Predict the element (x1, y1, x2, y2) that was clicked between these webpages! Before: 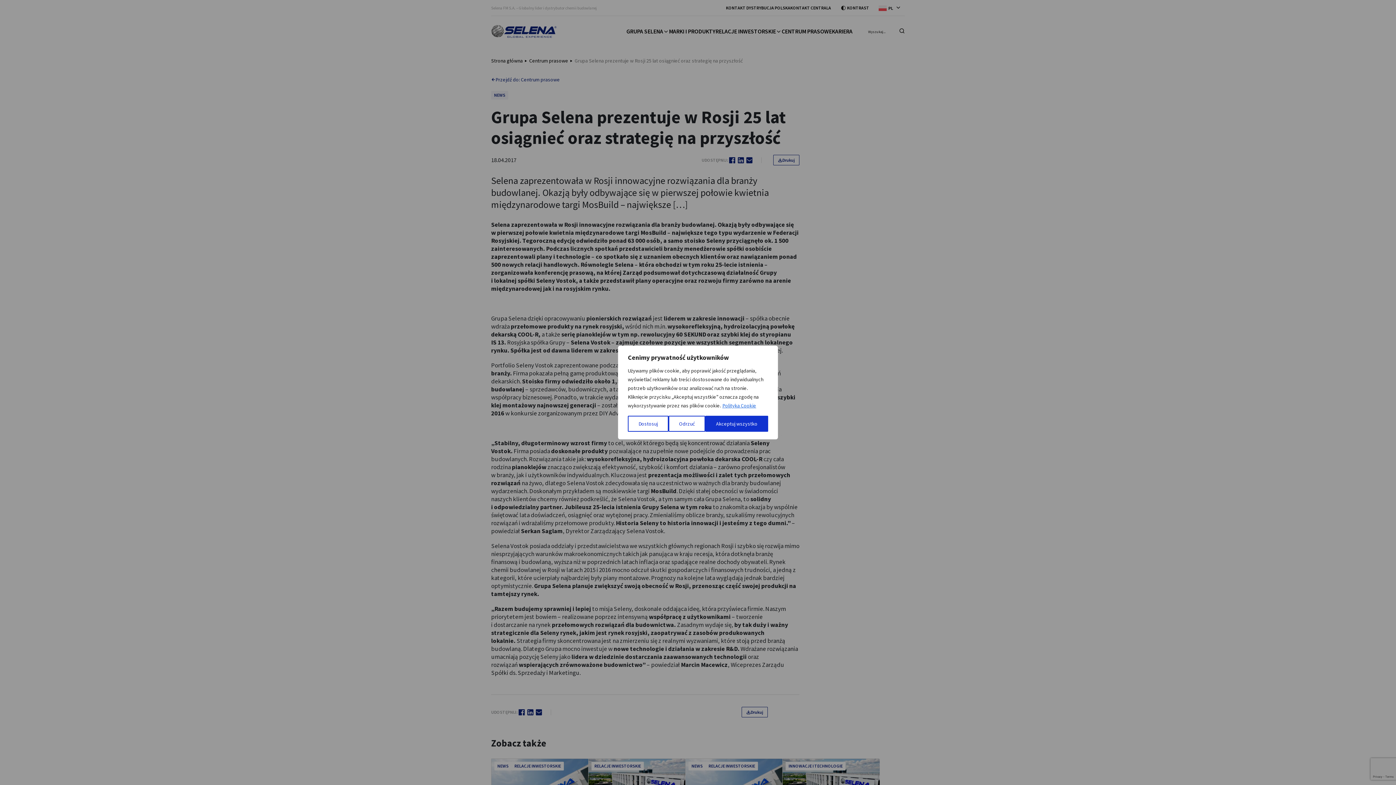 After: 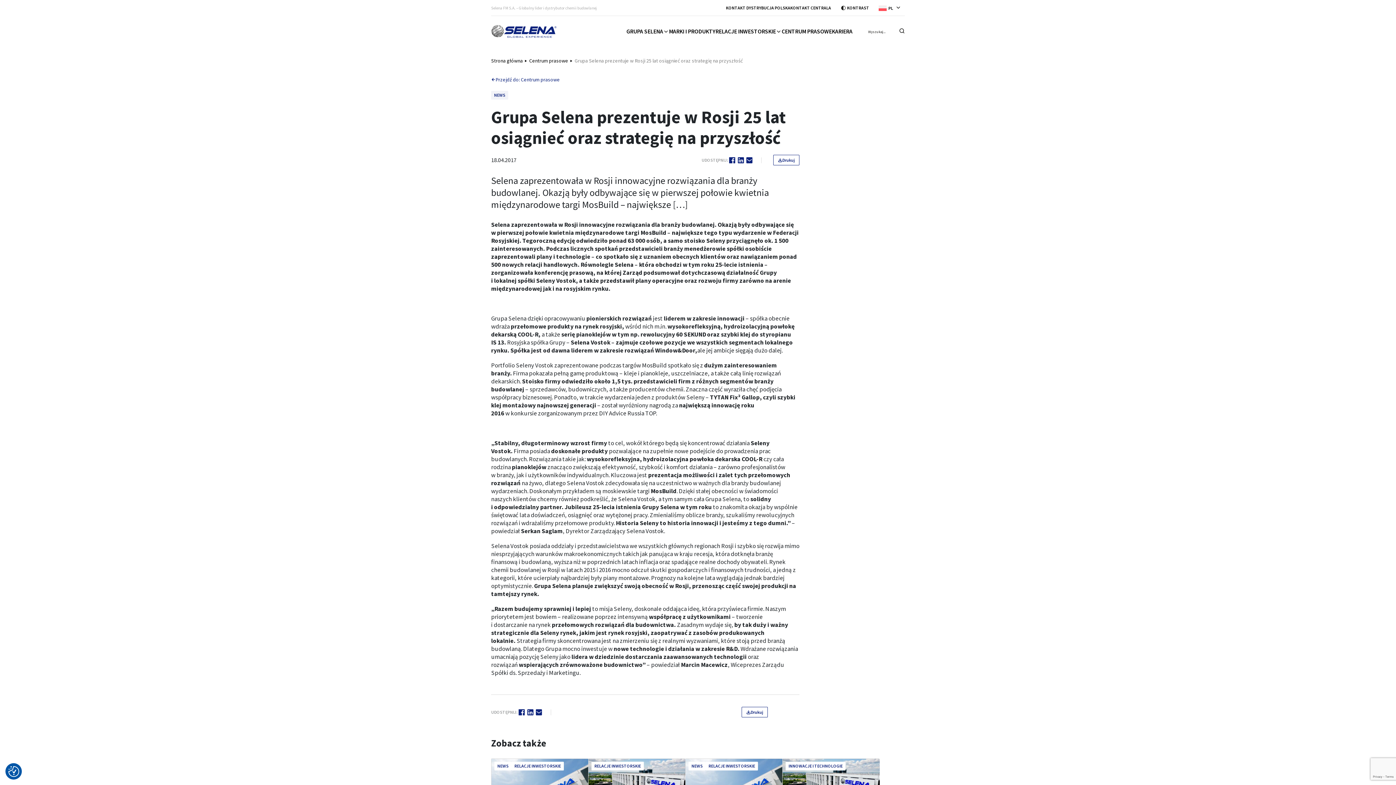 Action: label: Odrzuć bbox: (668, 416, 705, 432)